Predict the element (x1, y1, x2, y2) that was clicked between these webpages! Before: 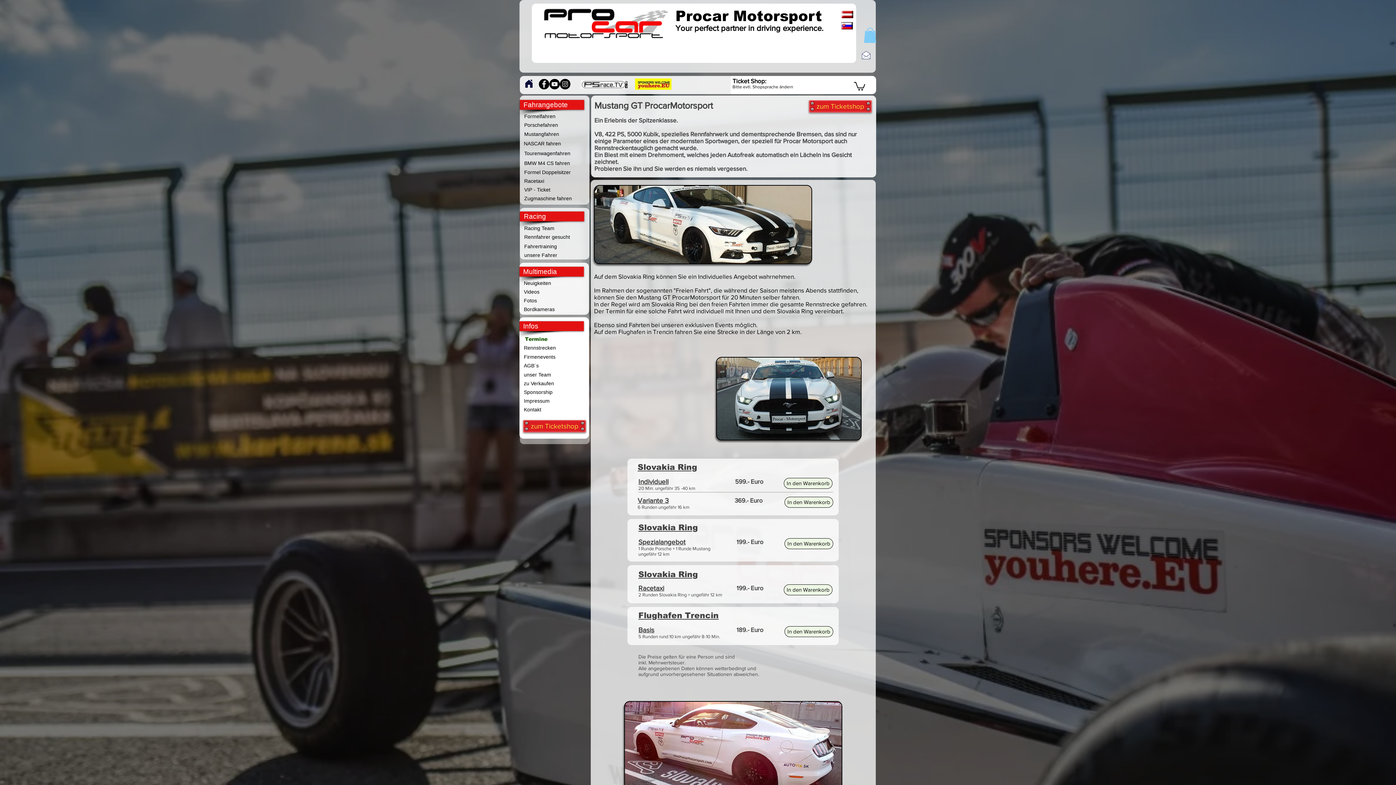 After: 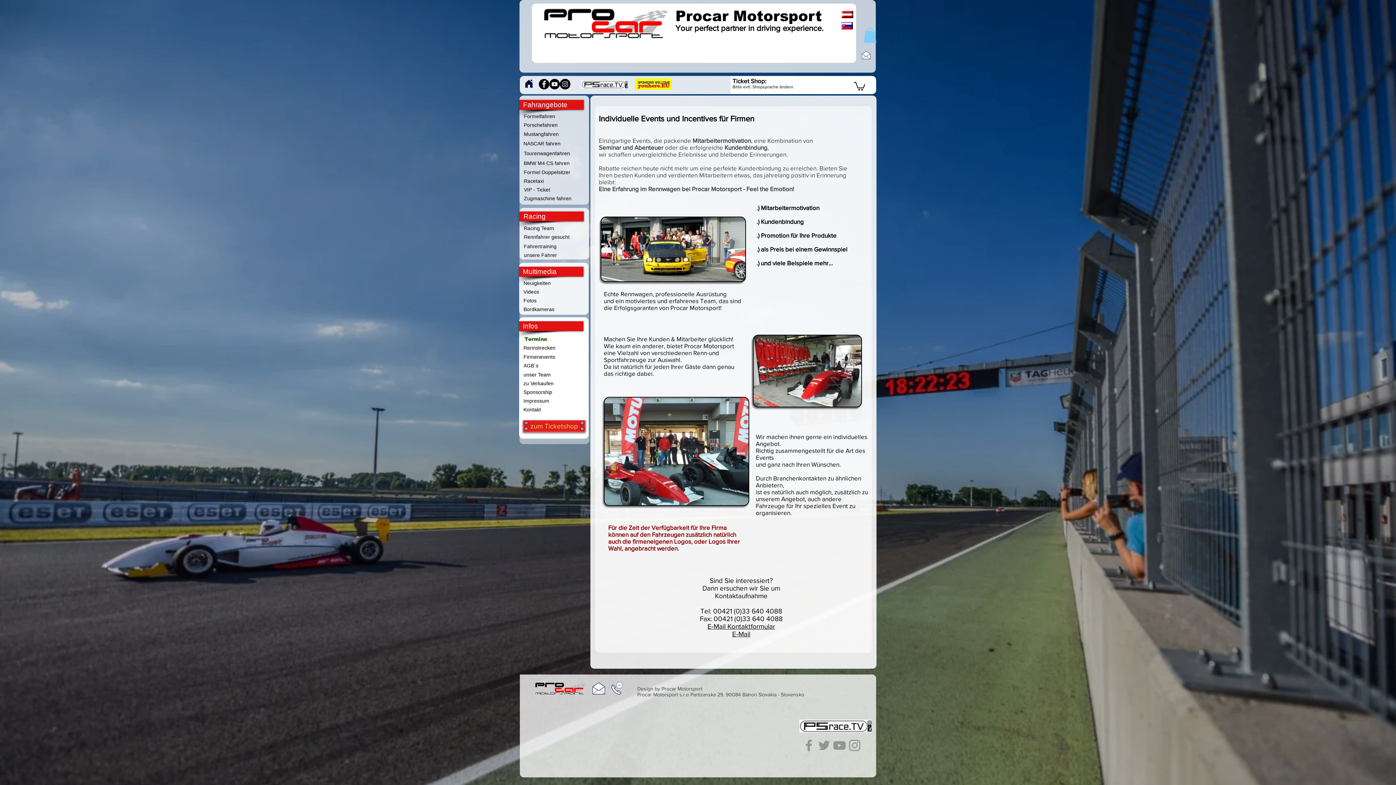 Action: bbox: (520, 352, 587, 361) label: Firmenevents